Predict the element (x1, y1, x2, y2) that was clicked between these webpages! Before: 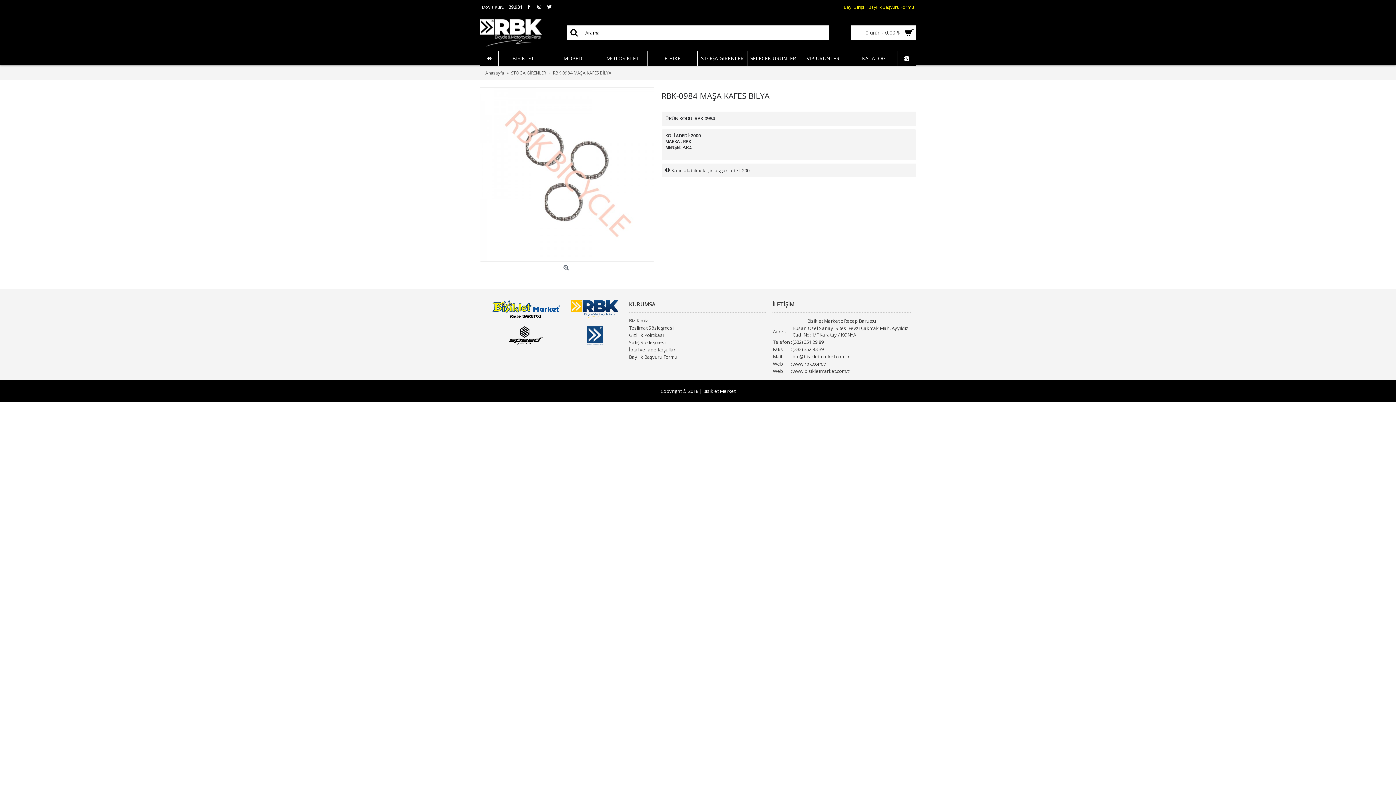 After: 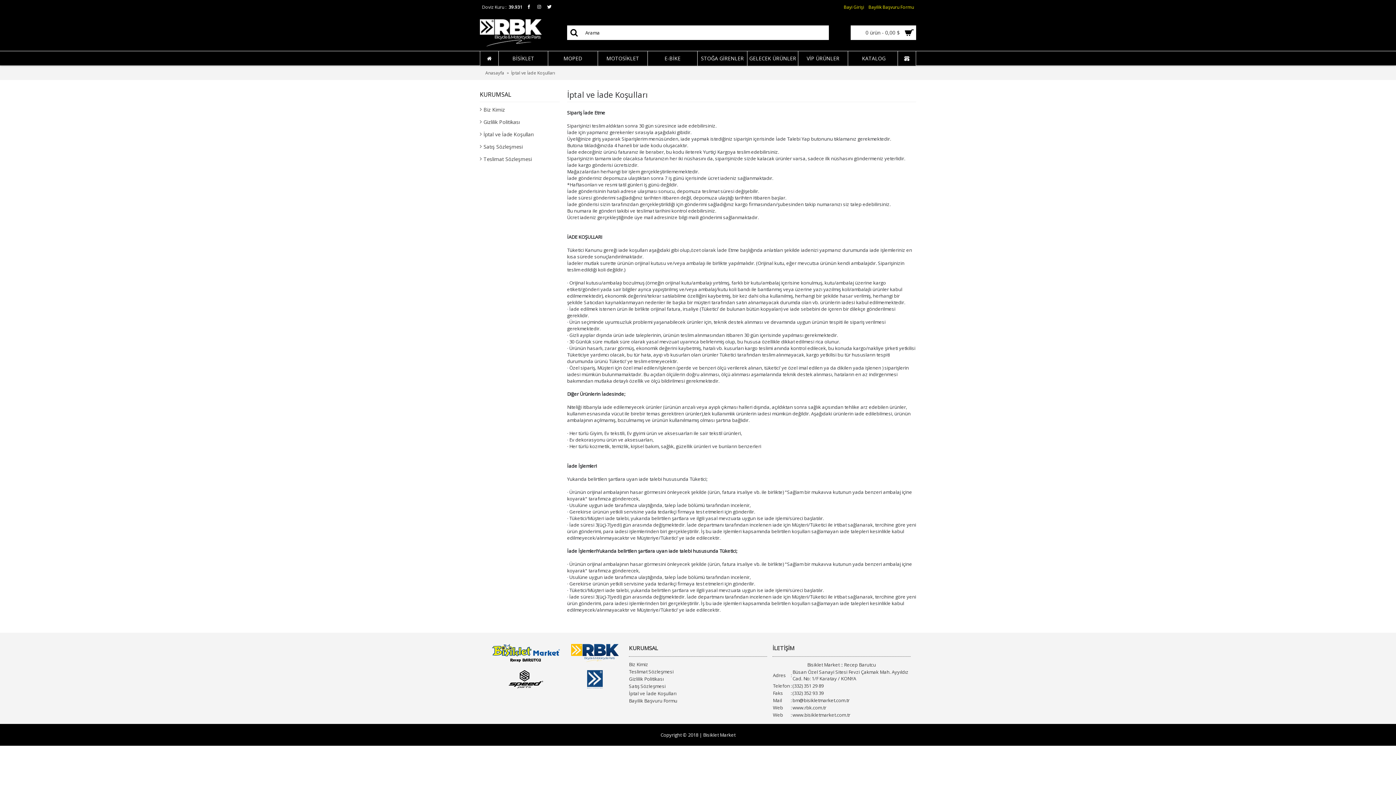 Action: label: İptal ve İade Koşulları bbox: (629, 346, 767, 353)